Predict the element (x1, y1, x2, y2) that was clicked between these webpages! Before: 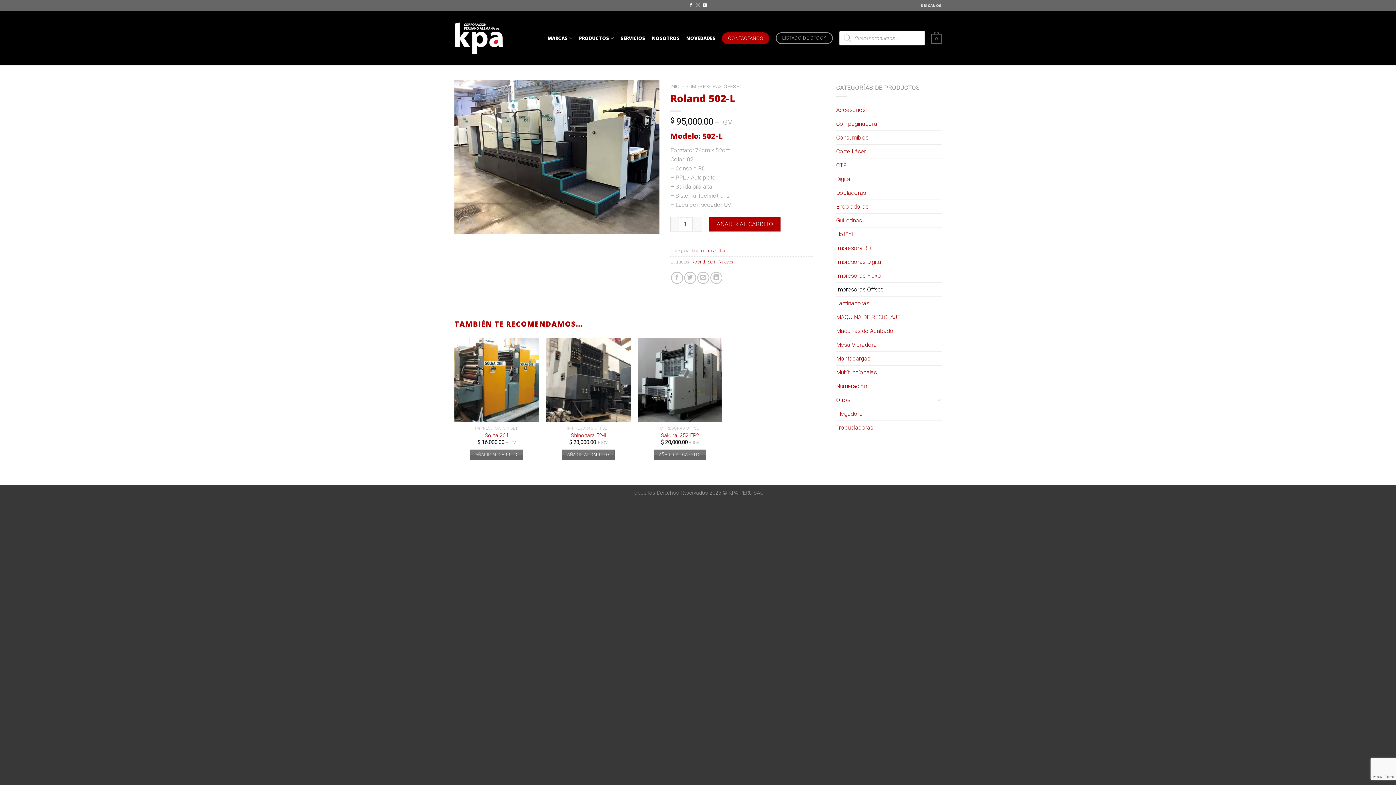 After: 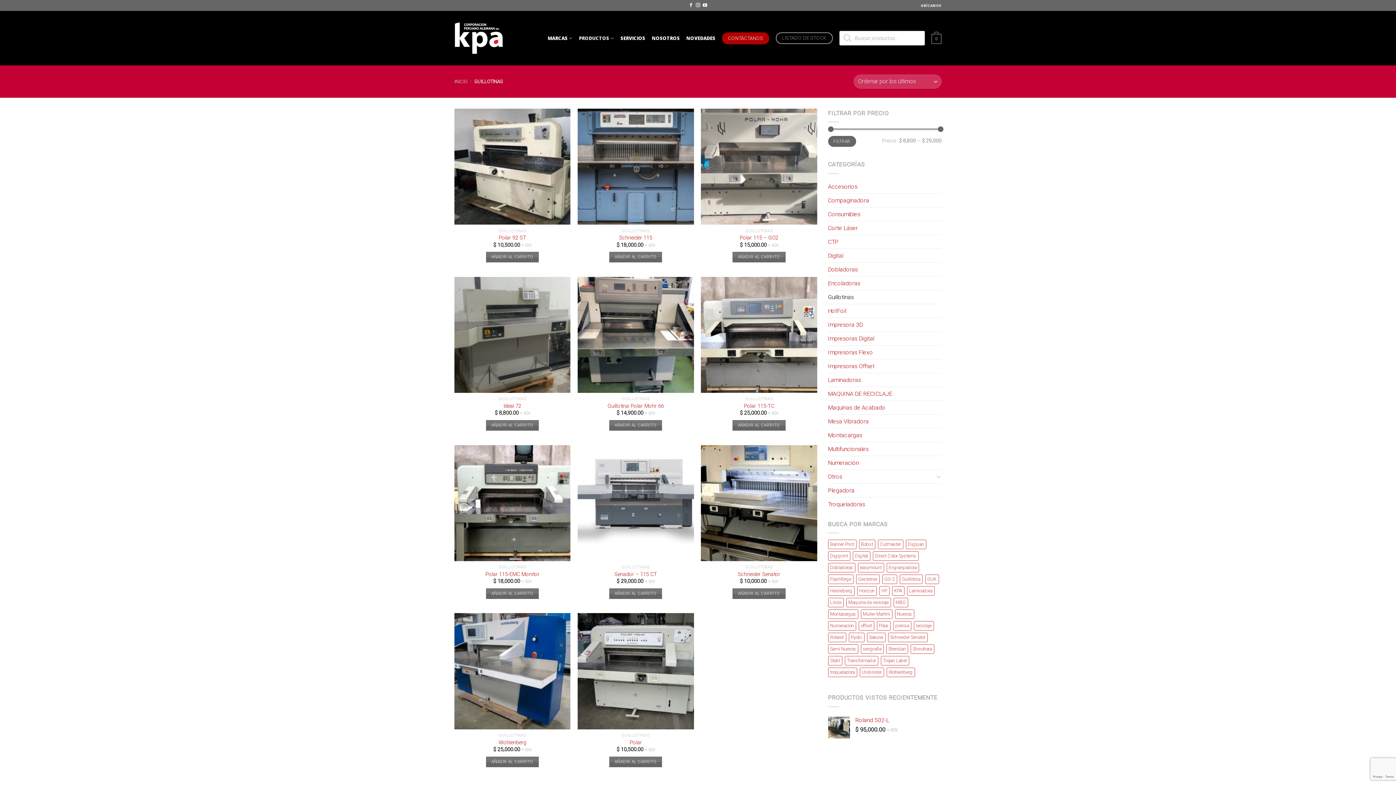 Action: bbox: (836, 213, 941, 227) label: Guillotinas